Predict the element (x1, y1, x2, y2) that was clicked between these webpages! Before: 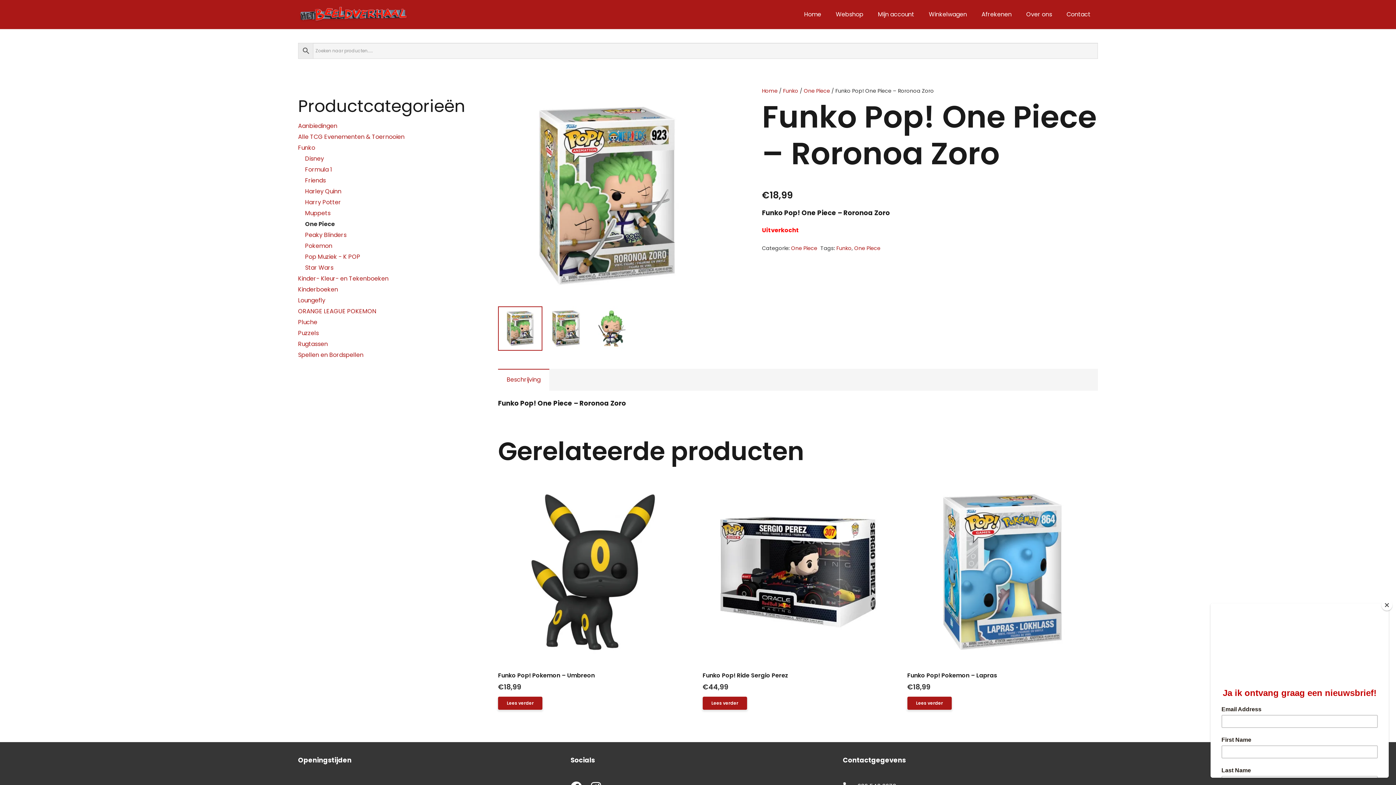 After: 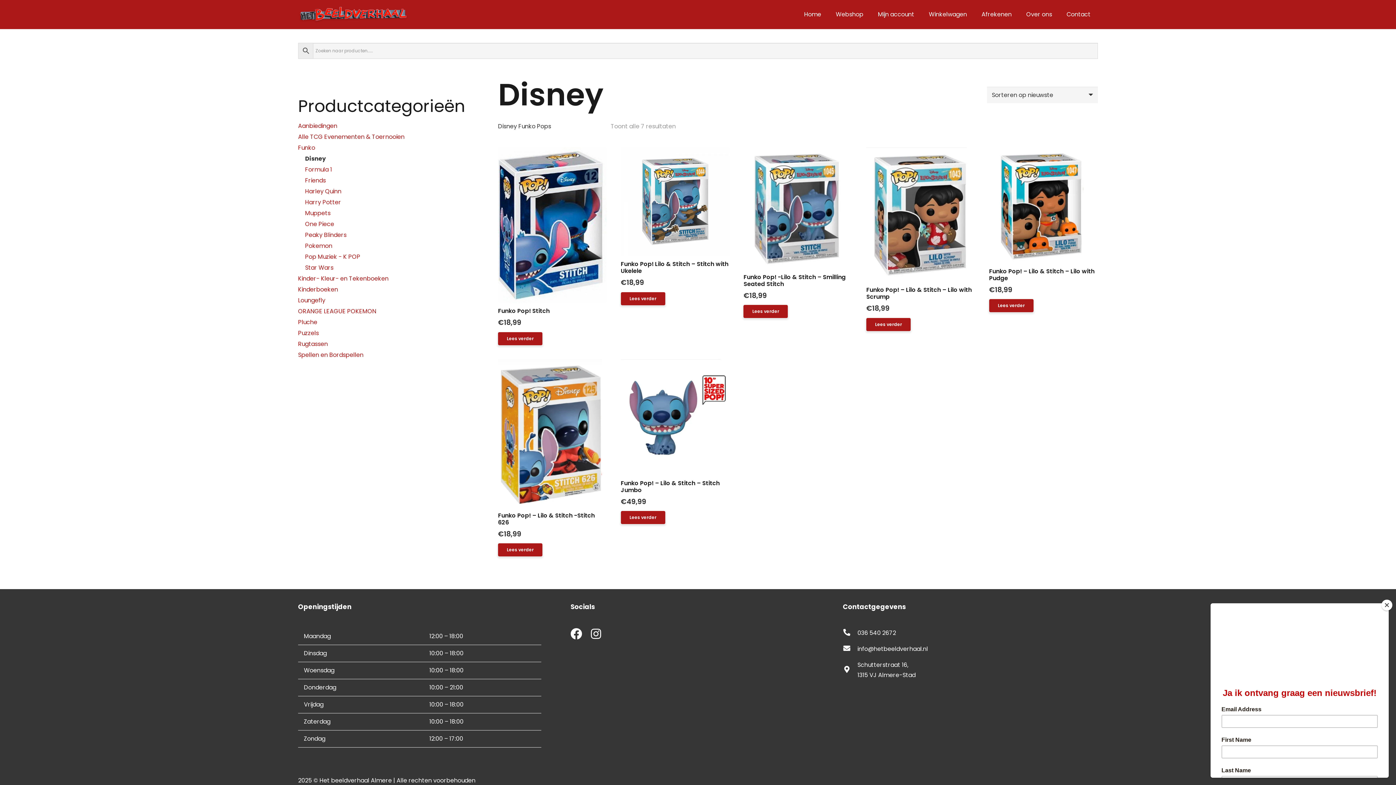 Action: label: Disney bbox: (305, 154, 324, 162)